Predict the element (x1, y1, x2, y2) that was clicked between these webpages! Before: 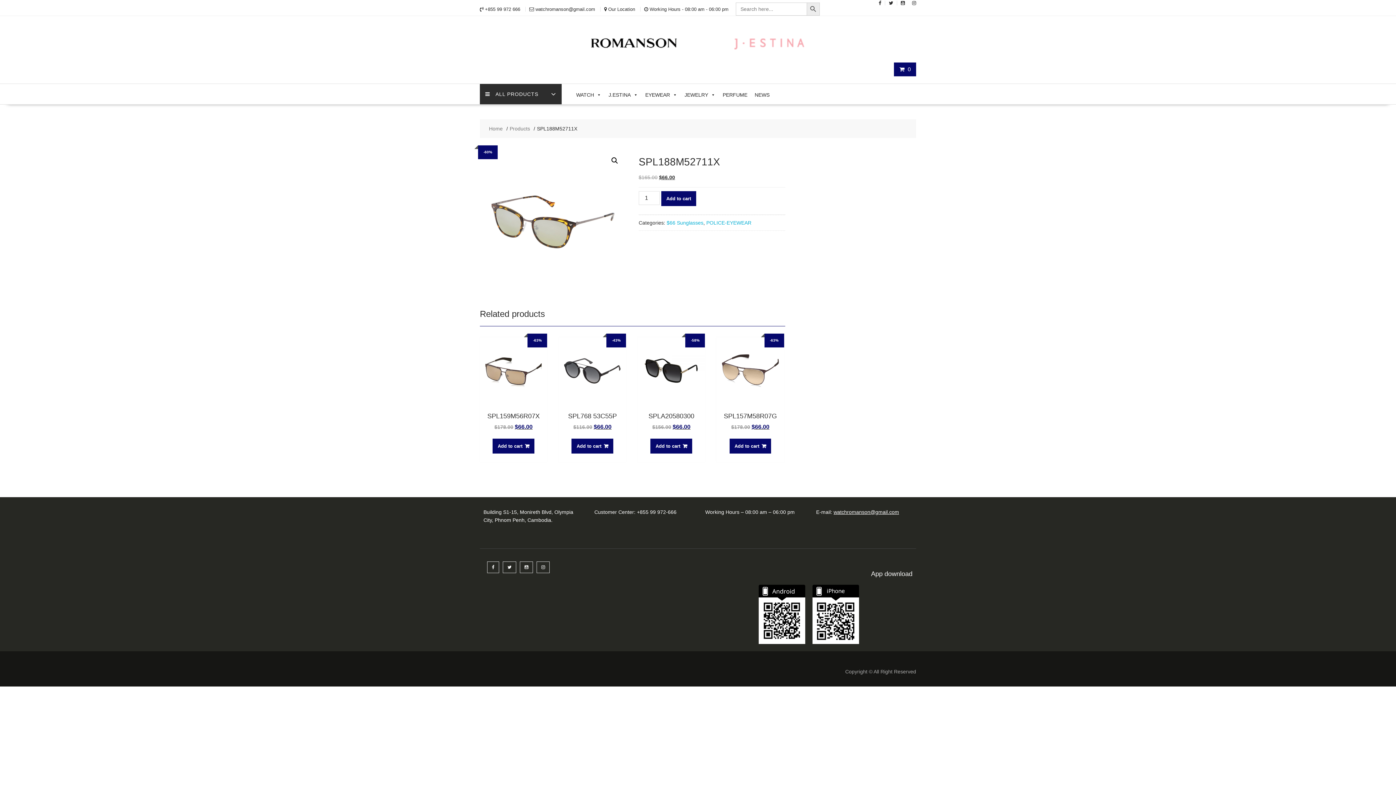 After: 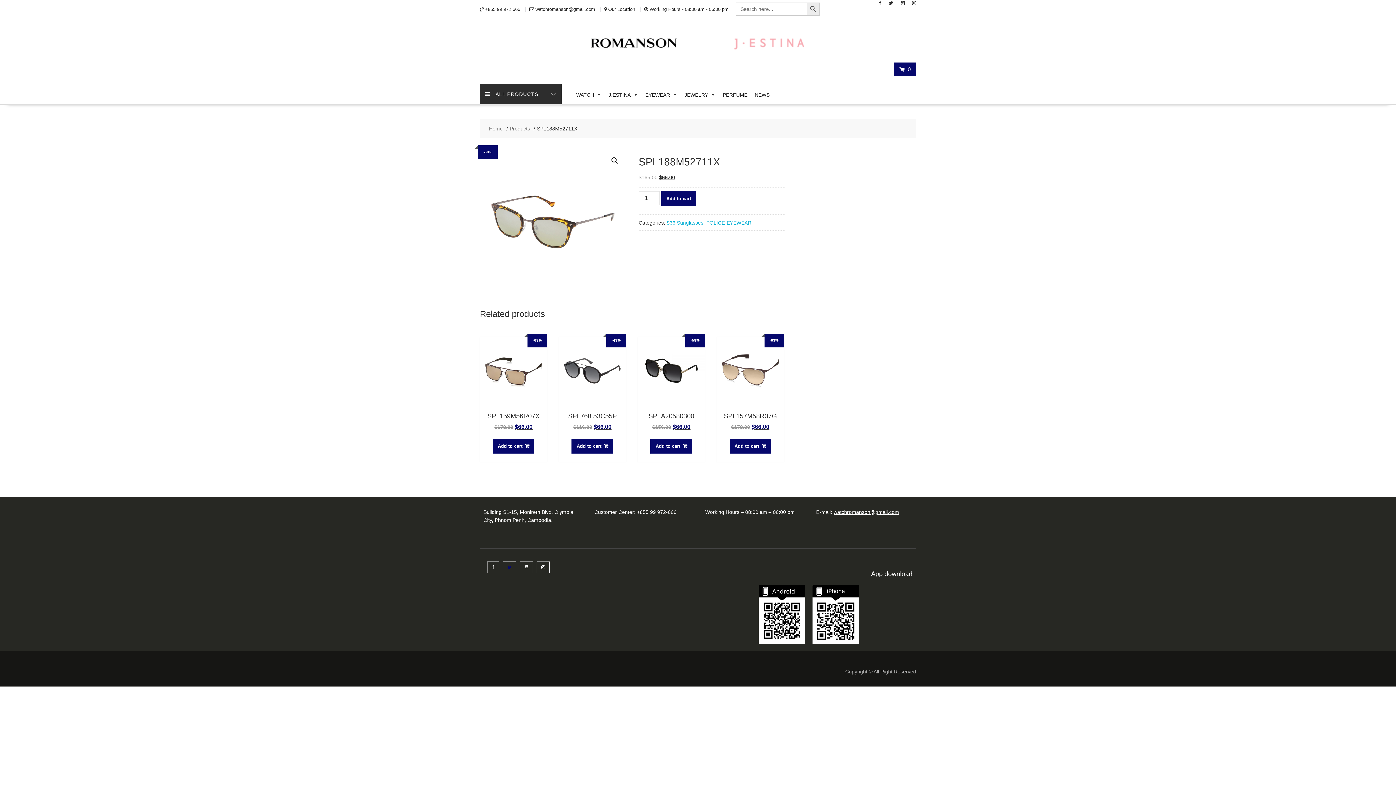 Action: bbox: (507, 565, 511, 570)